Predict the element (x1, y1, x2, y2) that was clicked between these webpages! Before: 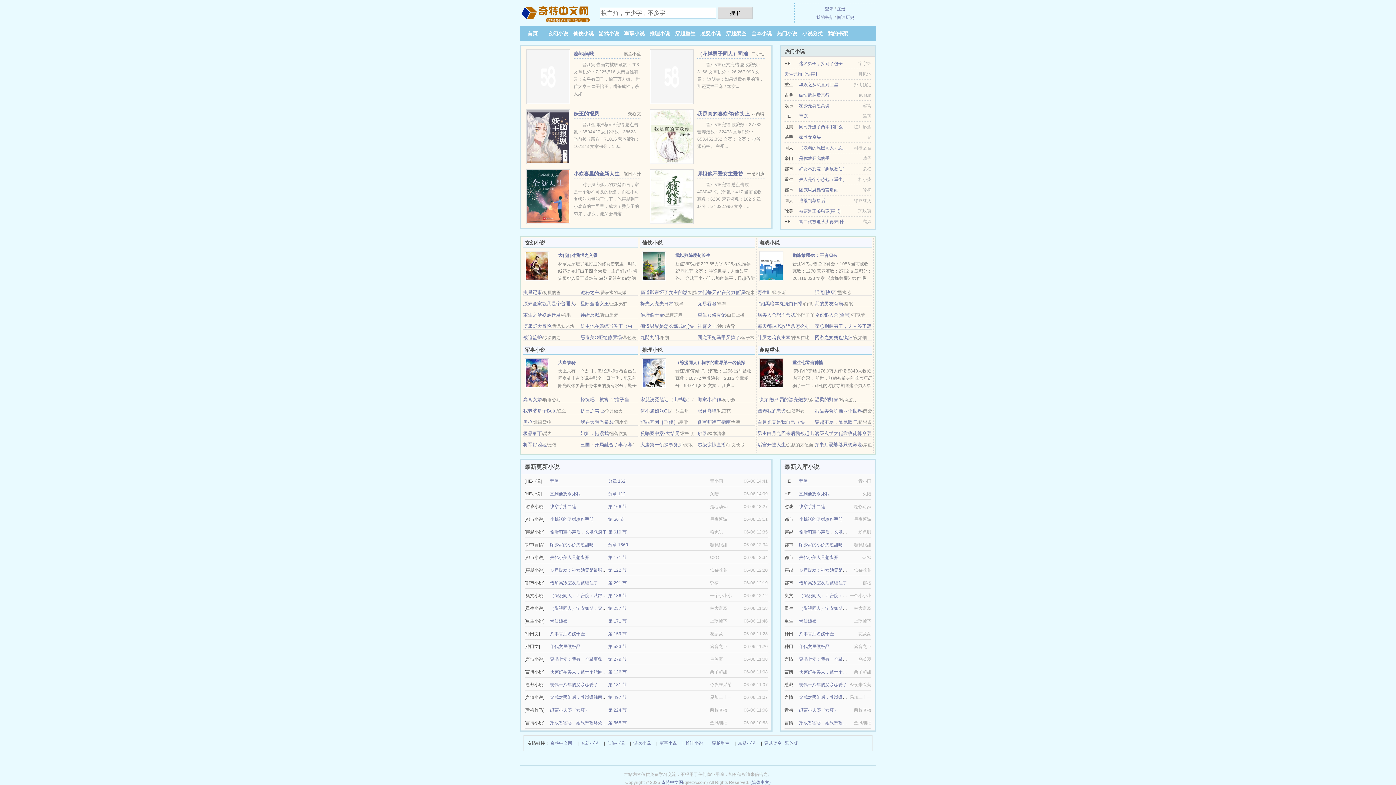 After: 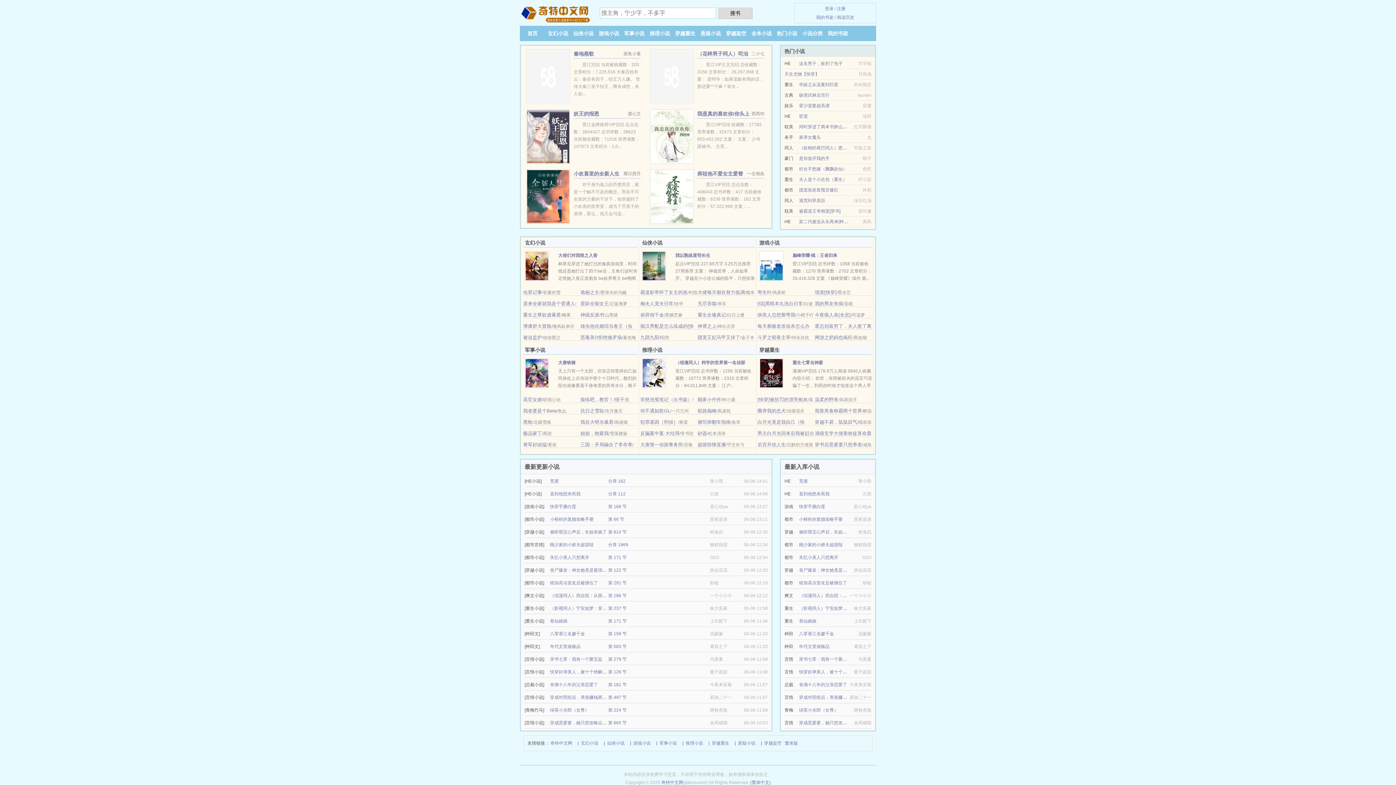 Action: bbox: (525, 263, 549, 268)